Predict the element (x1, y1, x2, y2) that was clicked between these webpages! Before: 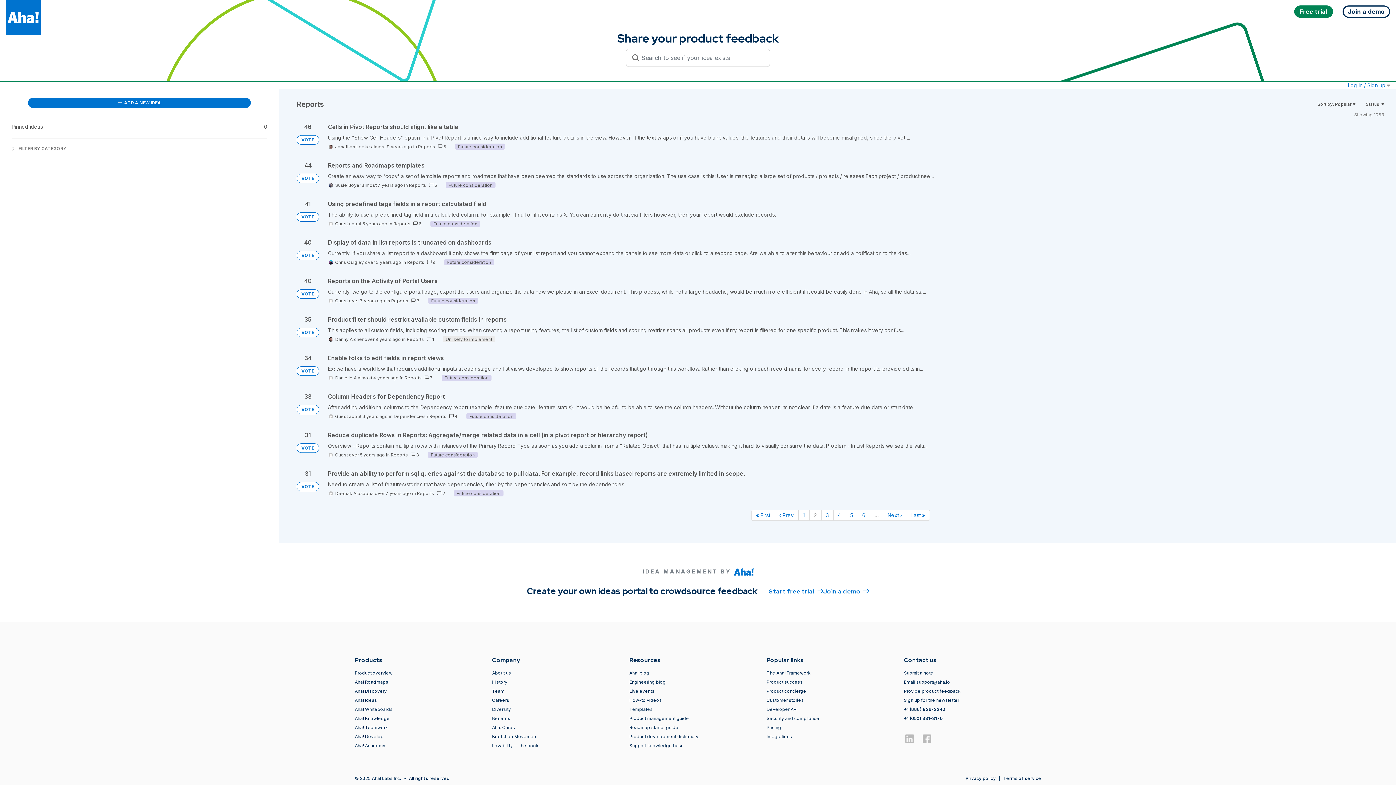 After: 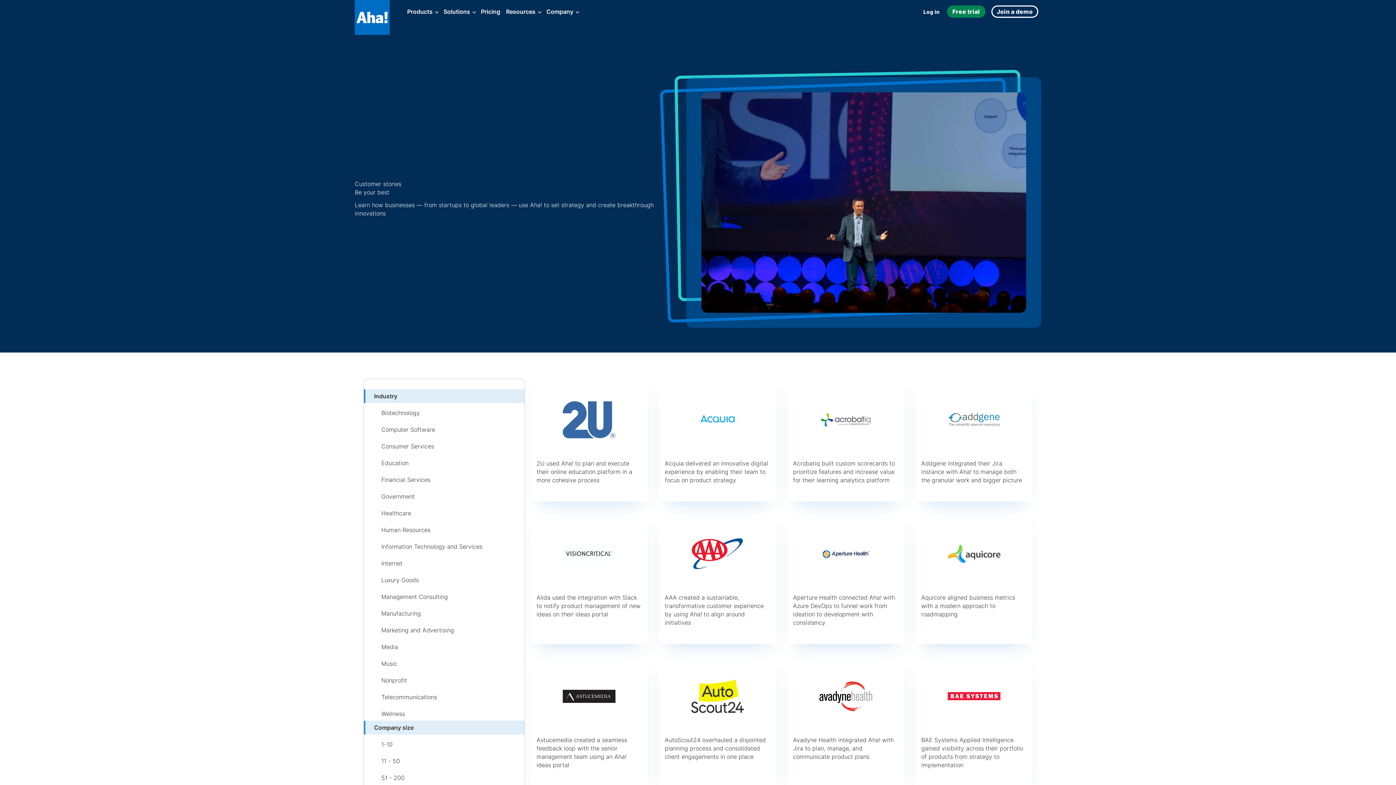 Action: label: Customer stories bbox: (766, 697, 803, 703)